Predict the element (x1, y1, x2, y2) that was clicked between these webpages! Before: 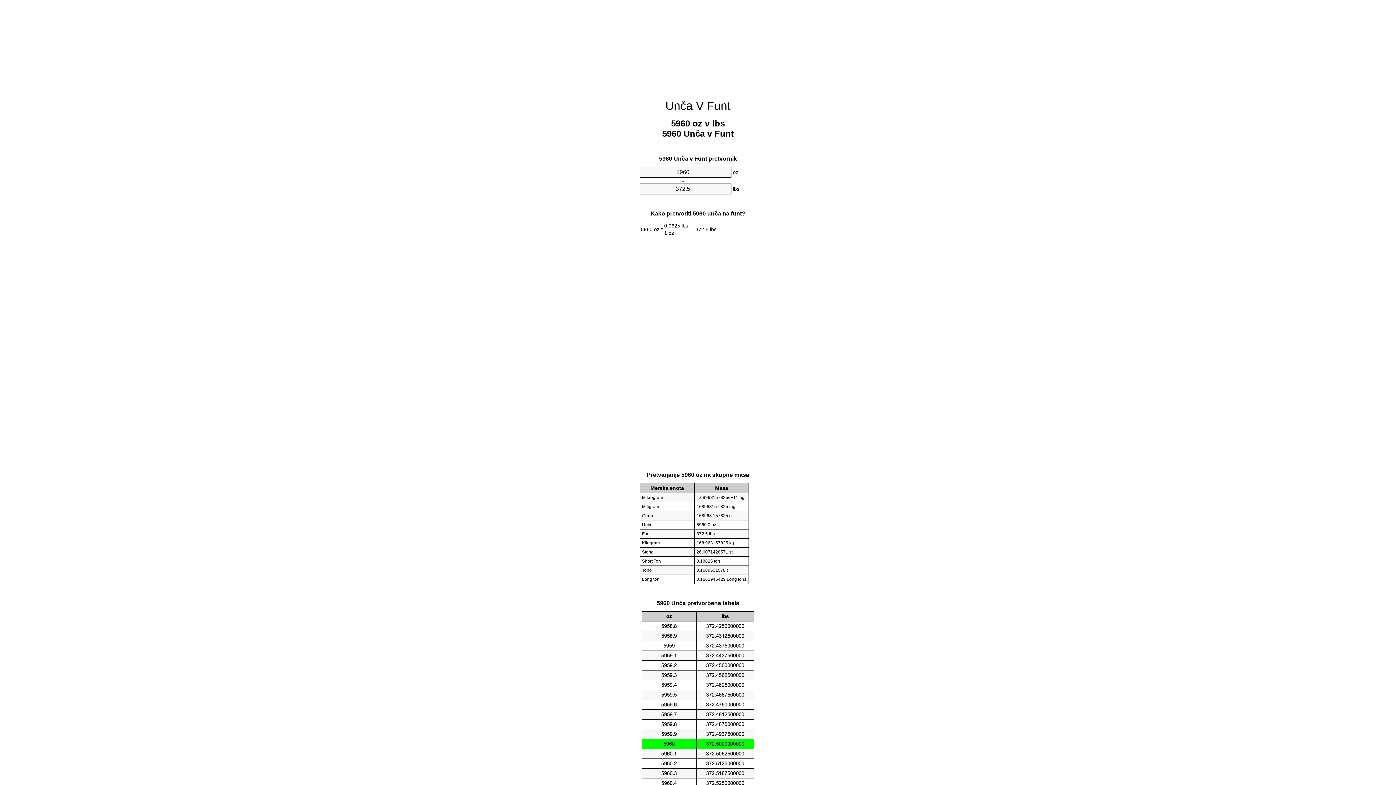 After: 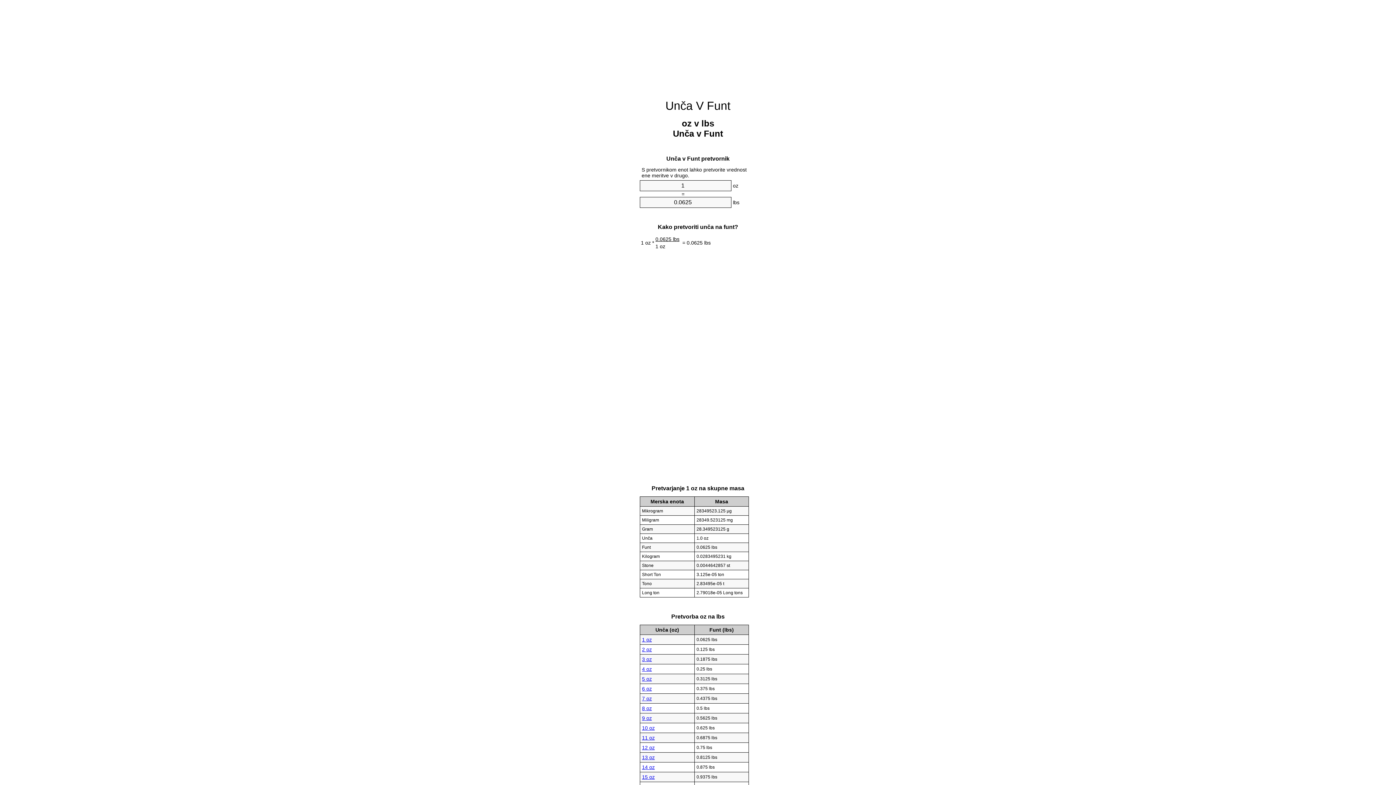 Action: bbox: (665, 99, 730, 112) label: Unča V Funt